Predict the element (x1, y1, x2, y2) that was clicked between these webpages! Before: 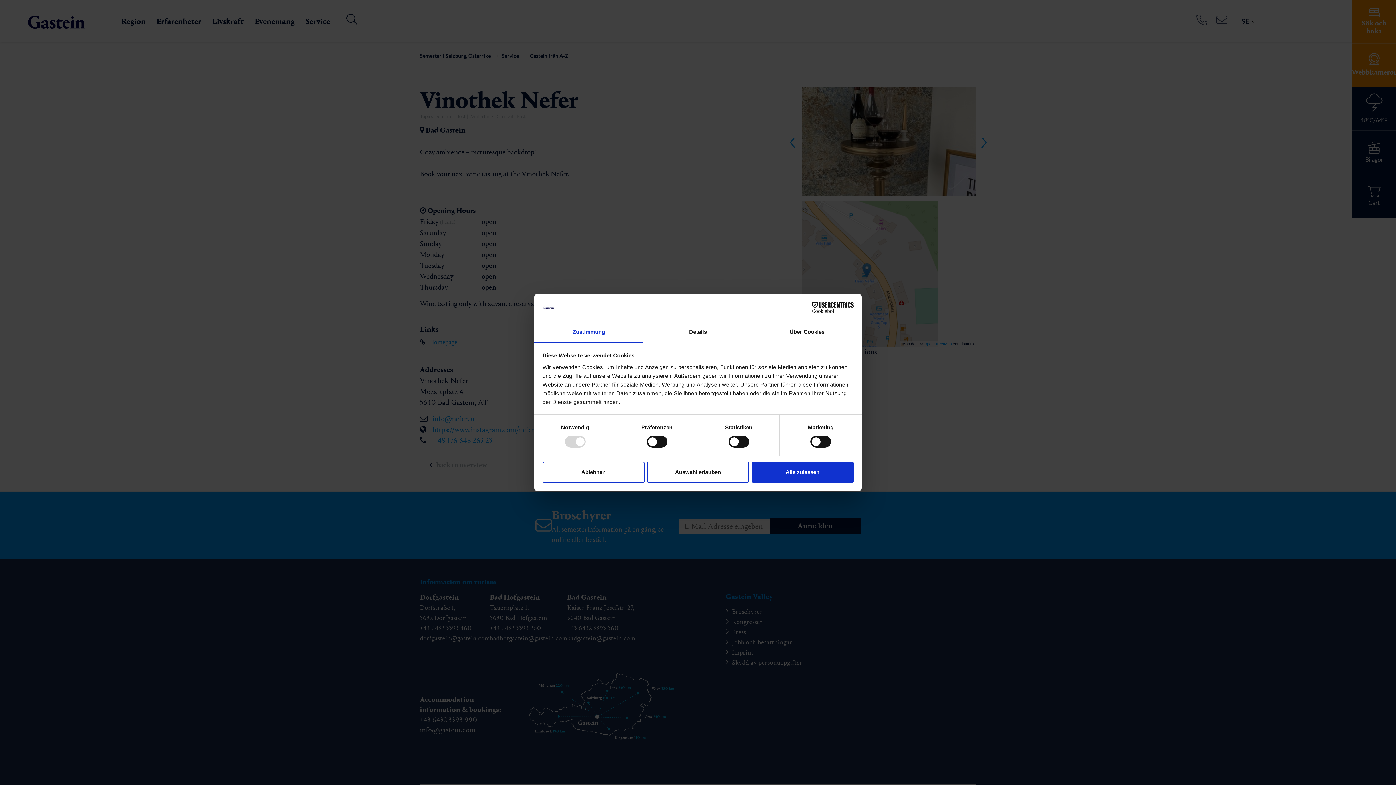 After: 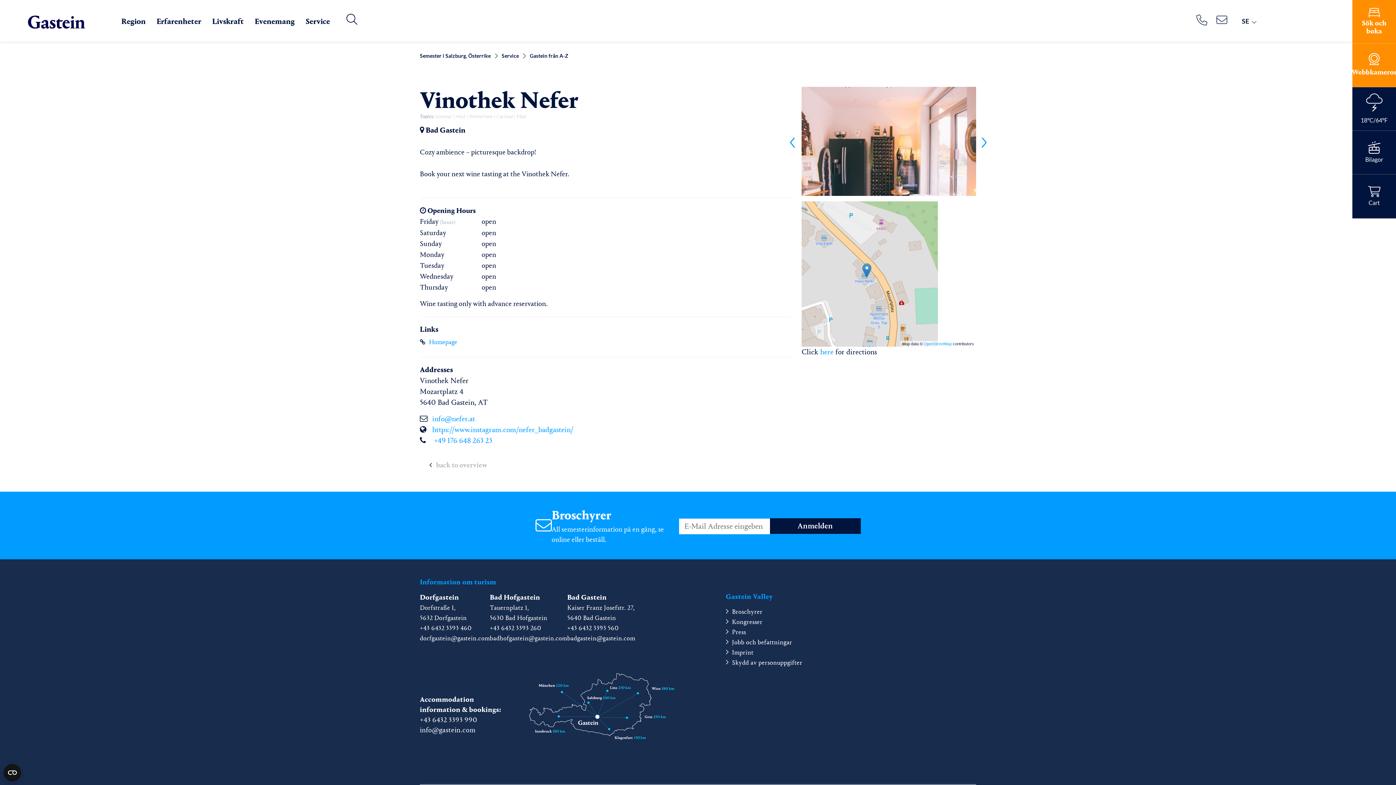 Action: bbox: (751, 461, 853, 482) label: Alle zulassen